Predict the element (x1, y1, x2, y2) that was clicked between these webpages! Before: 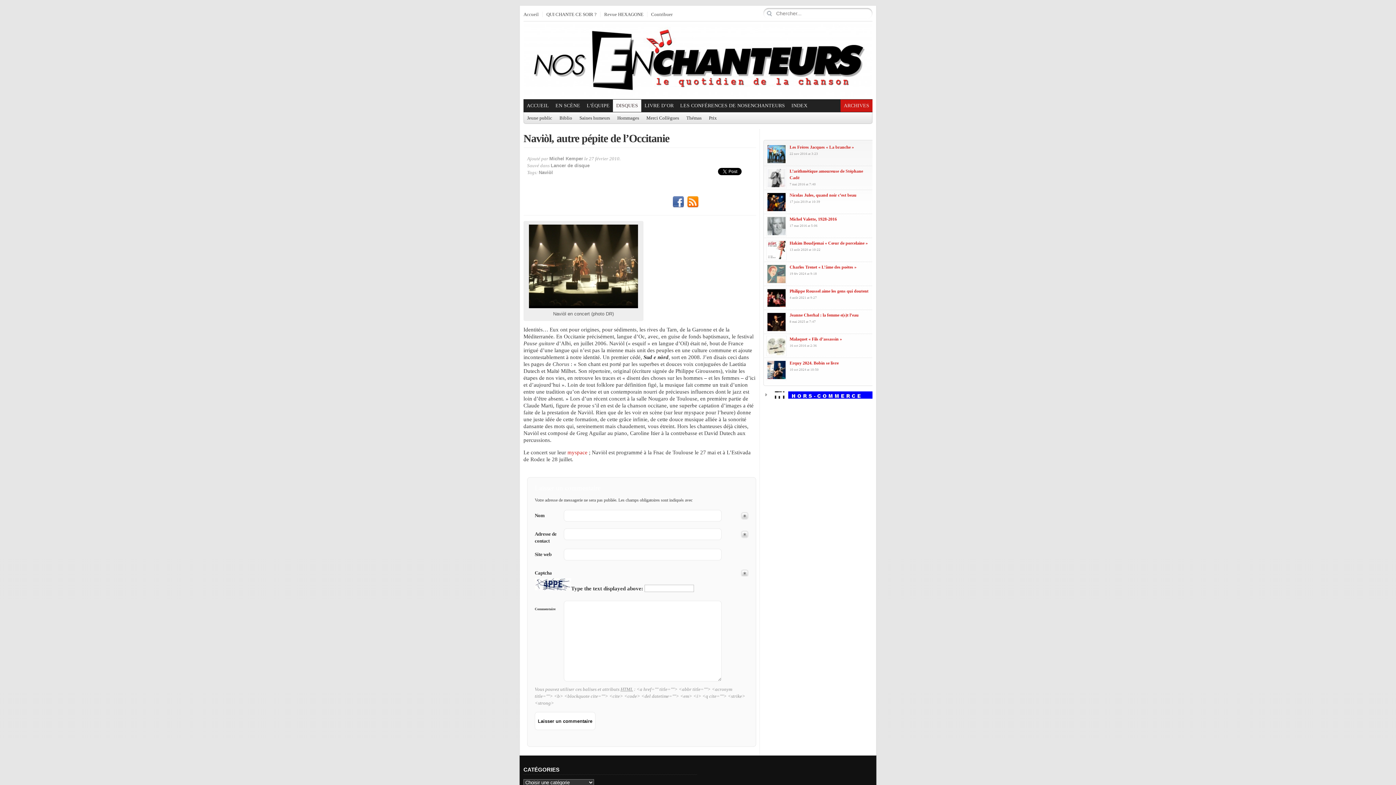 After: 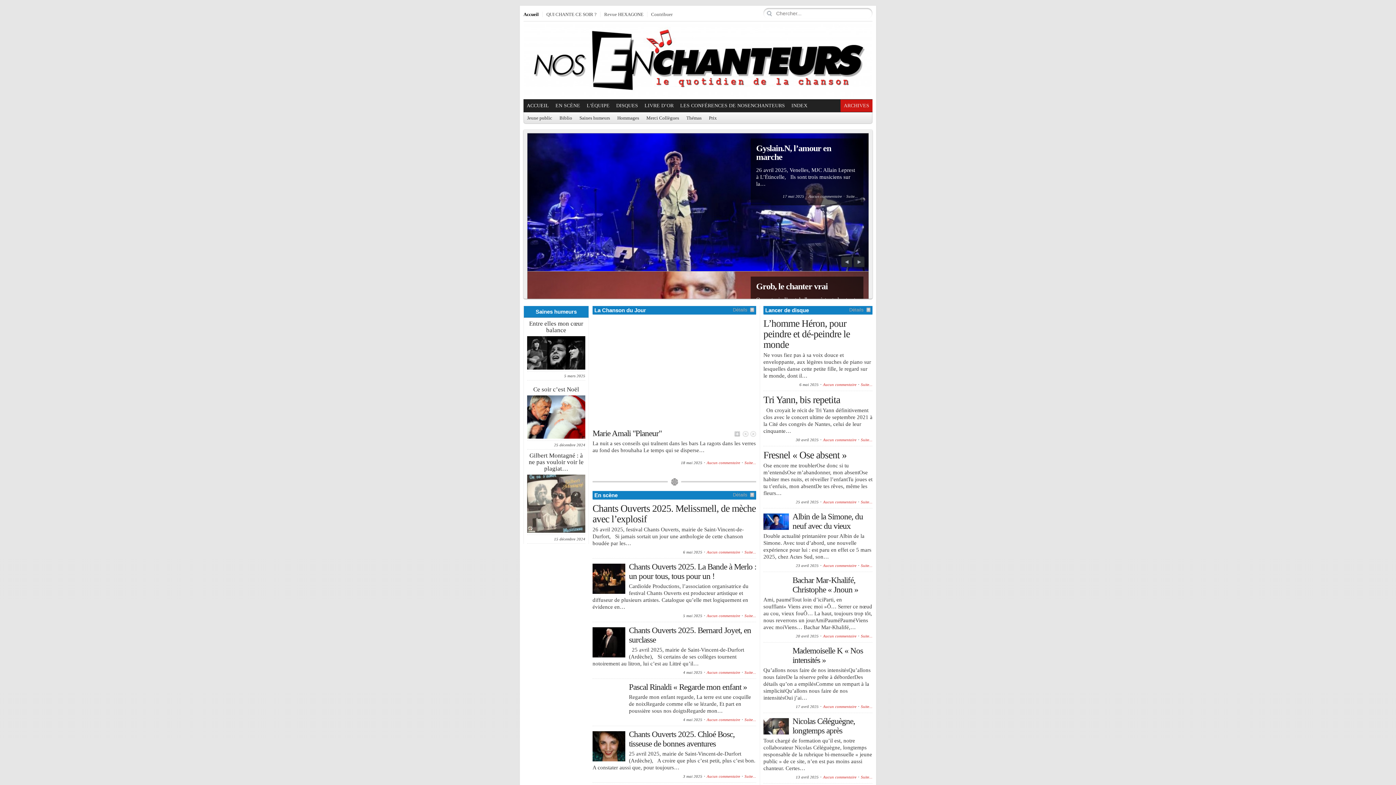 Action: bbox: (523, 99, 552, 111) label: ACCUEIL